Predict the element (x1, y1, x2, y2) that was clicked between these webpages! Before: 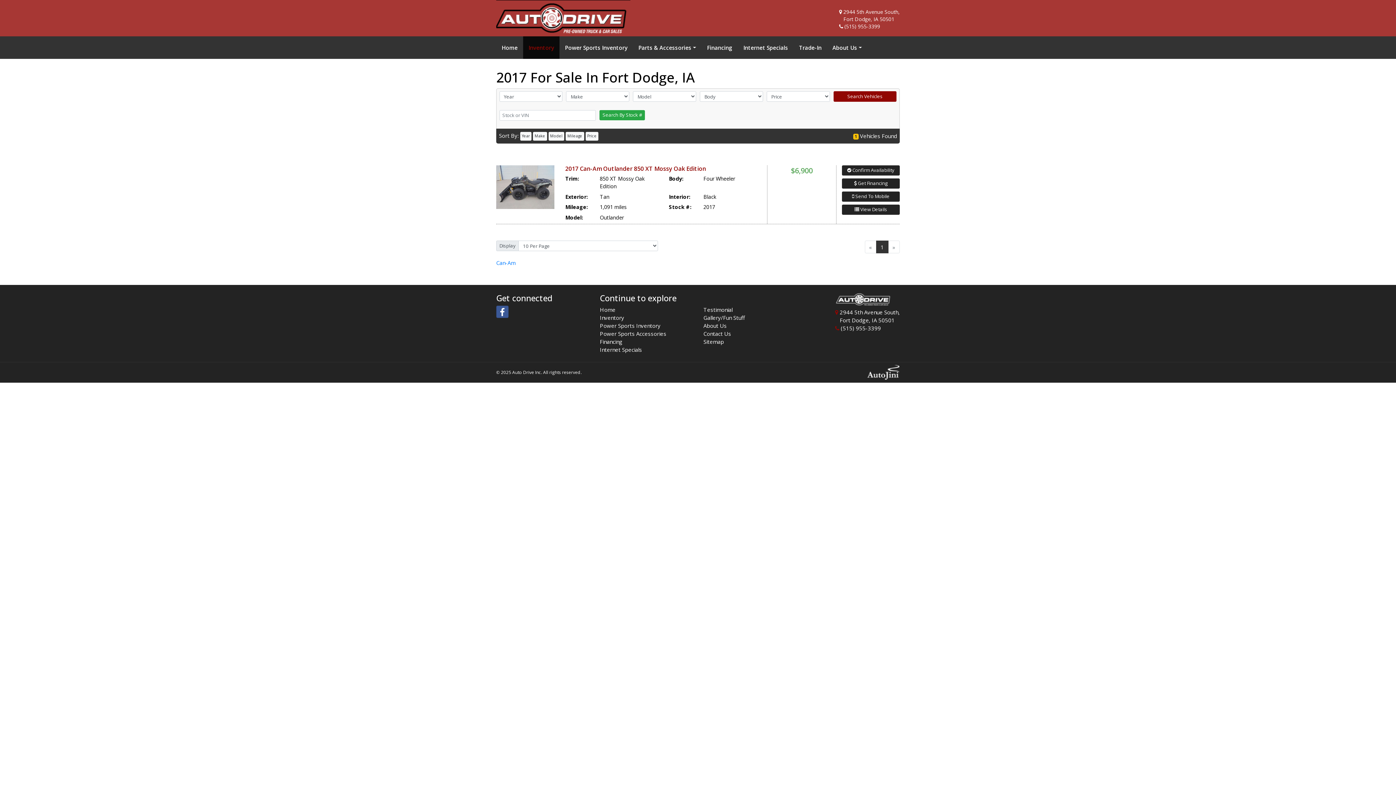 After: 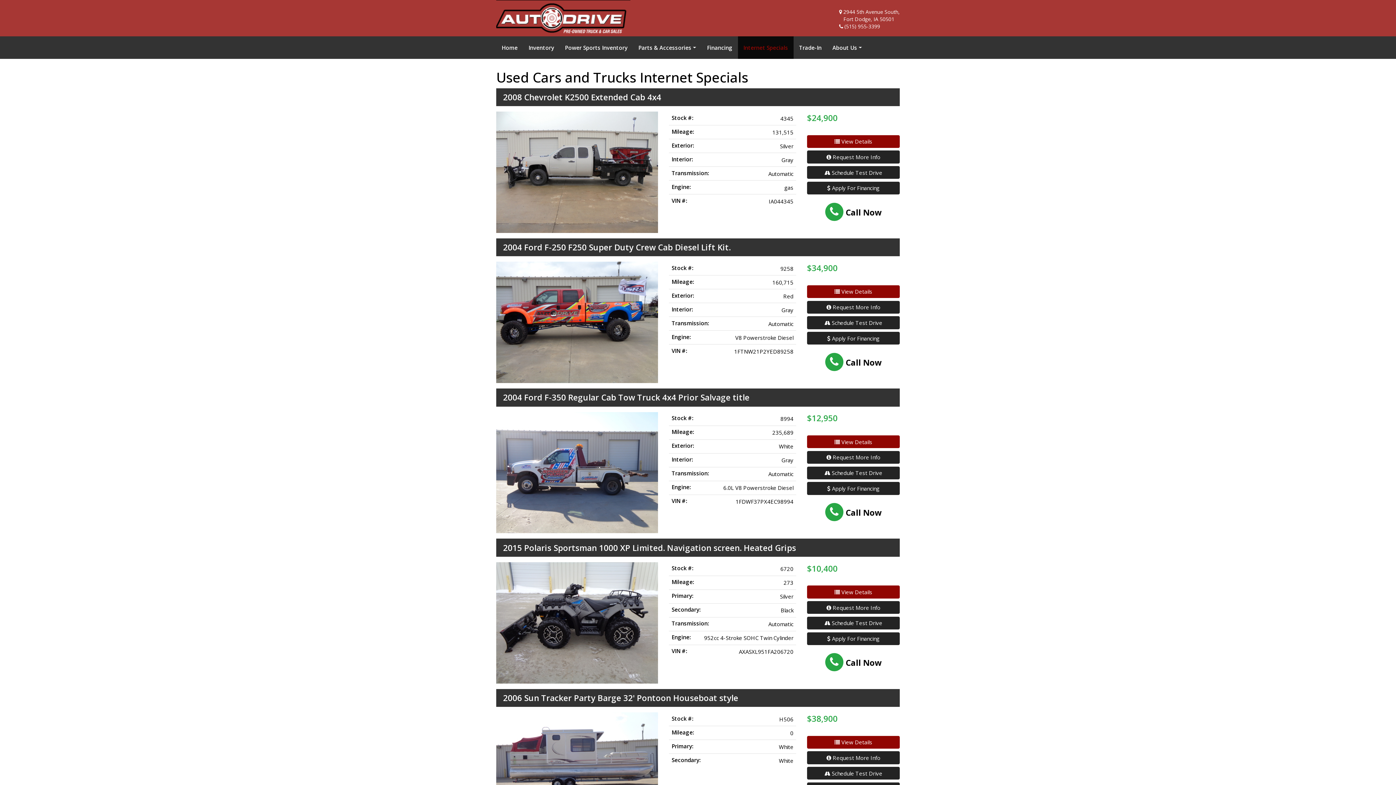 Action: label: Internet Specials bbox: (738, 36, 793, 58)